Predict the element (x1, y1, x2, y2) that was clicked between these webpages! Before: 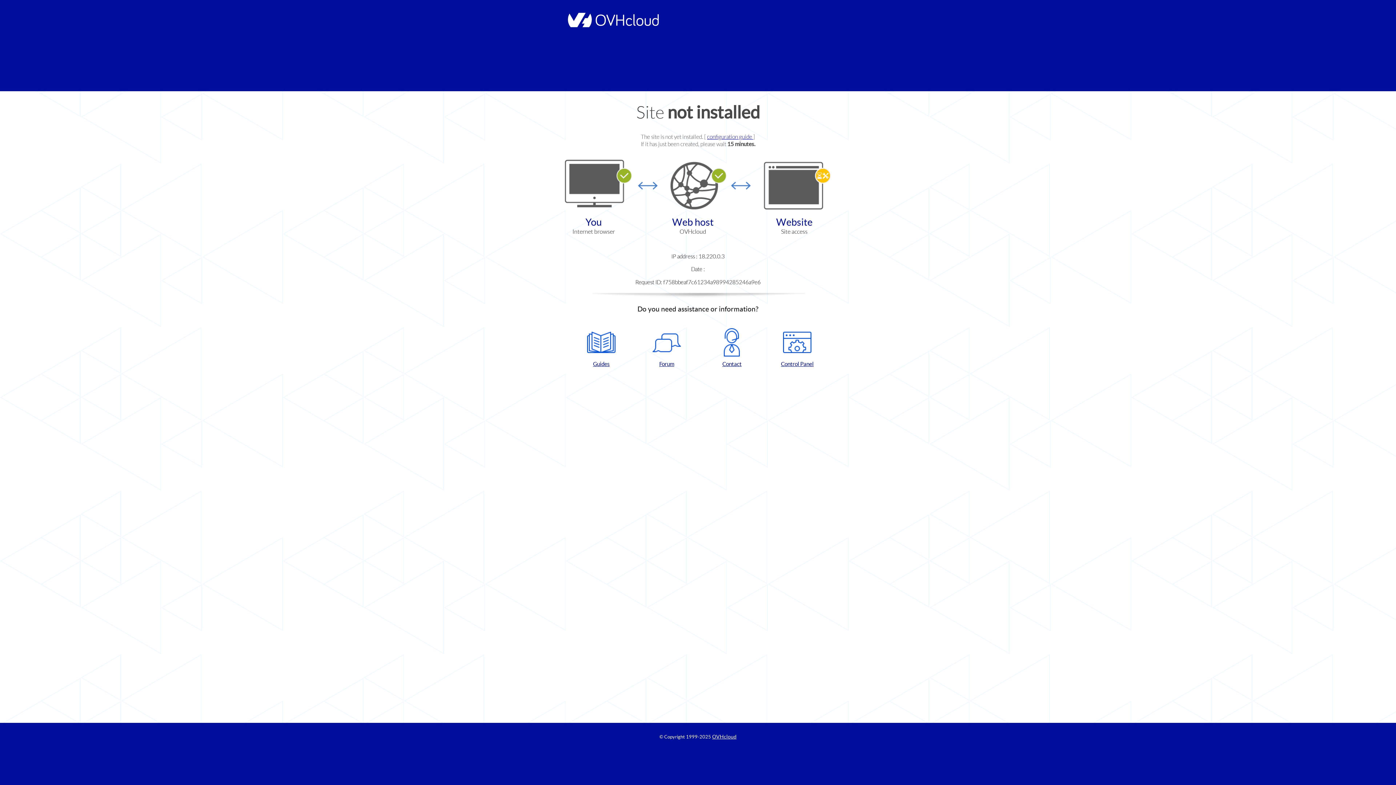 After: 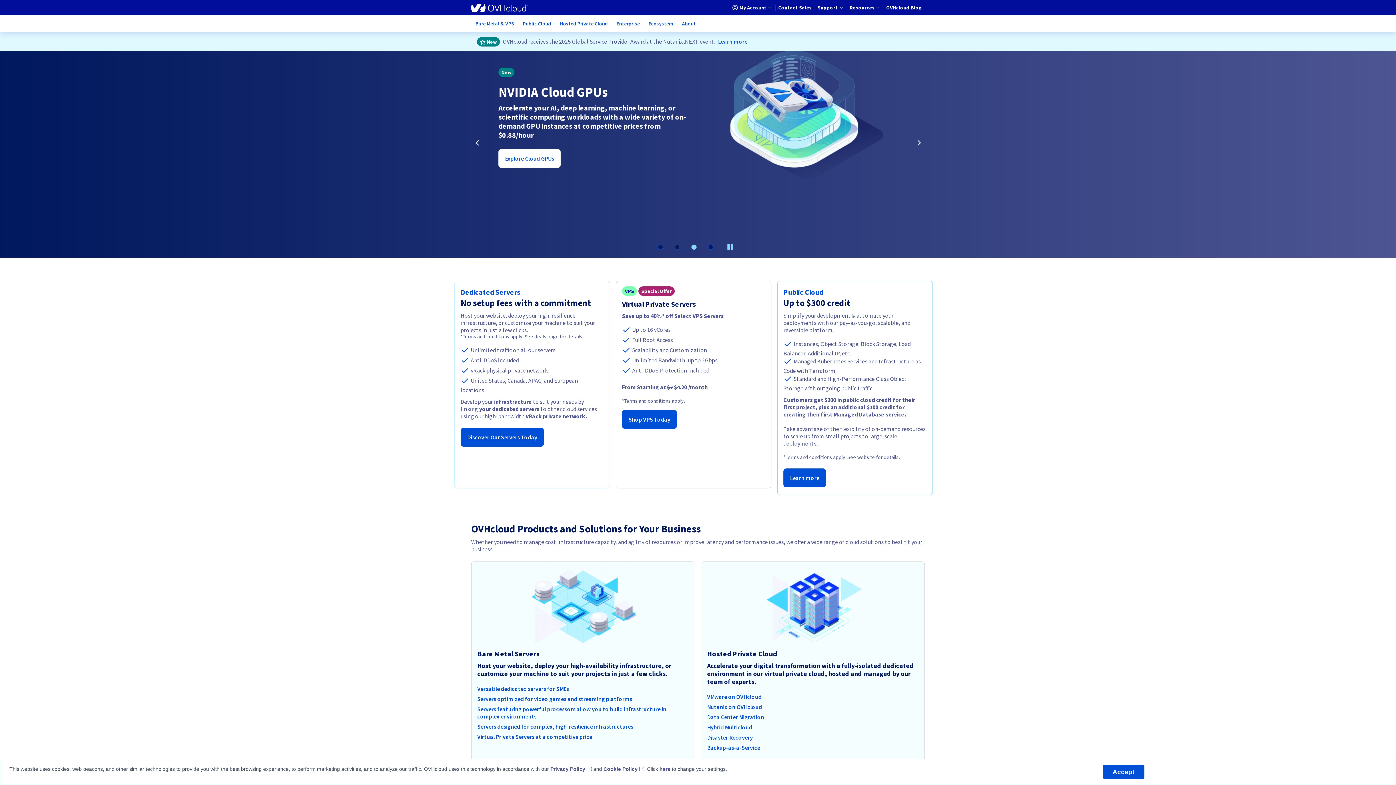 Action: bbox: (564, 22, 658, 28)